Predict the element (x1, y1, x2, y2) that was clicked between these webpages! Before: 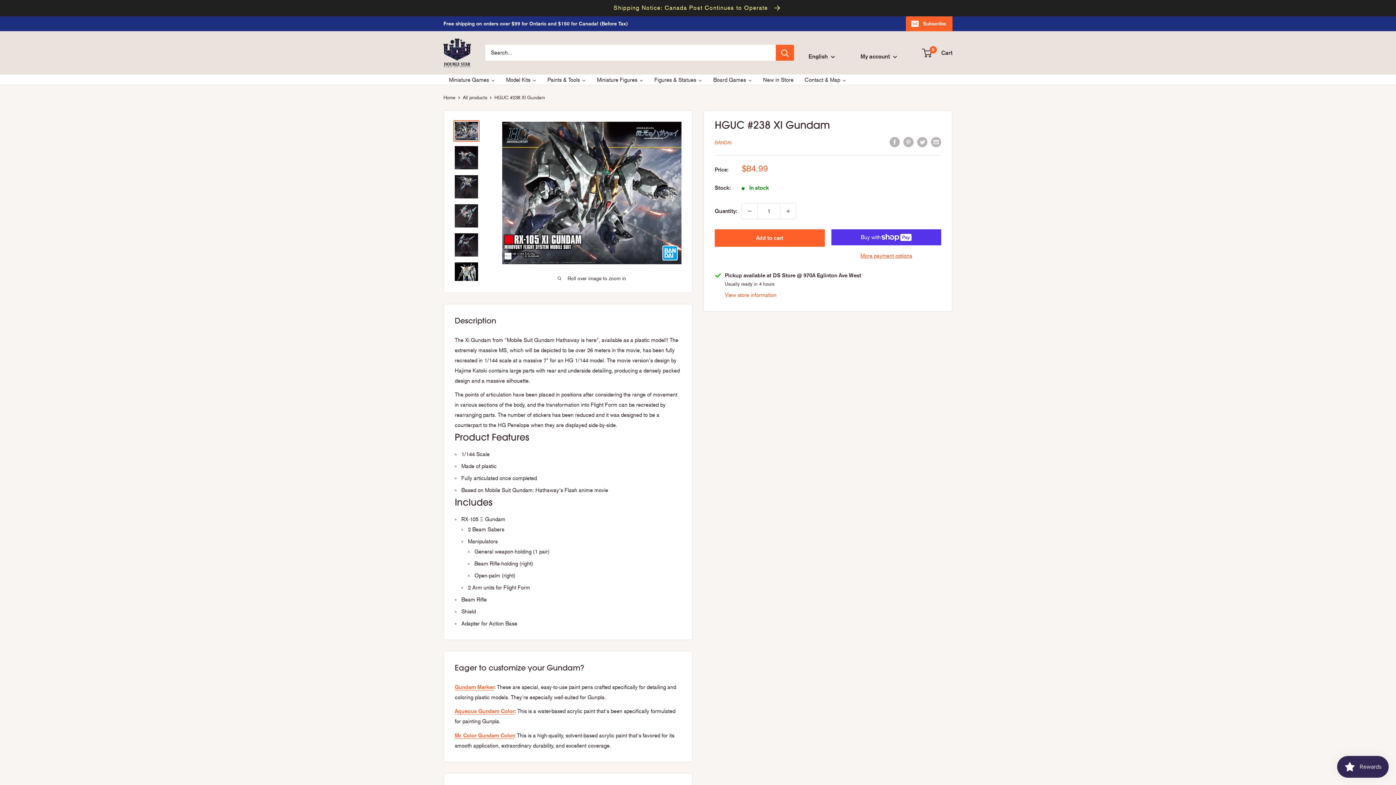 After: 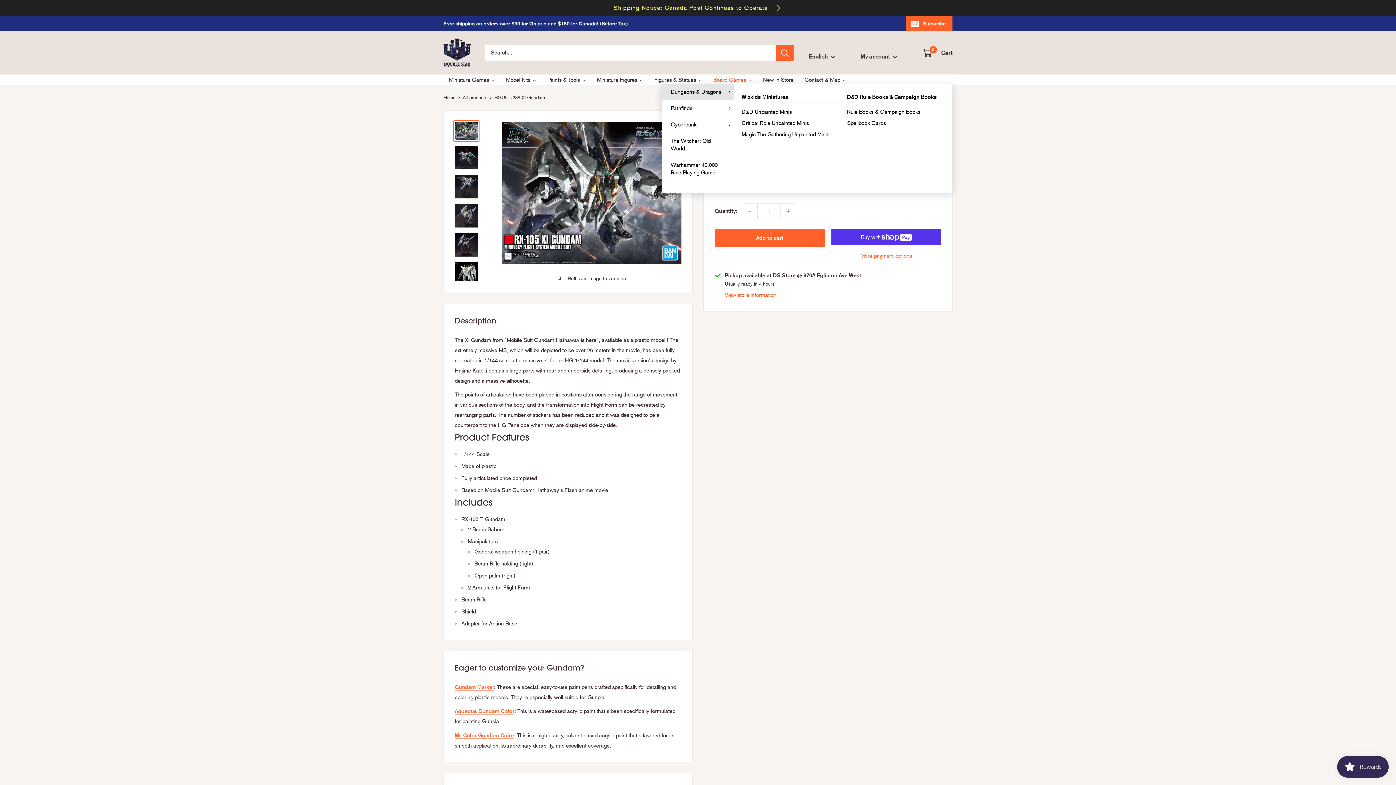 Action: bbox: (708, 76, 757, 84) label: Board Games